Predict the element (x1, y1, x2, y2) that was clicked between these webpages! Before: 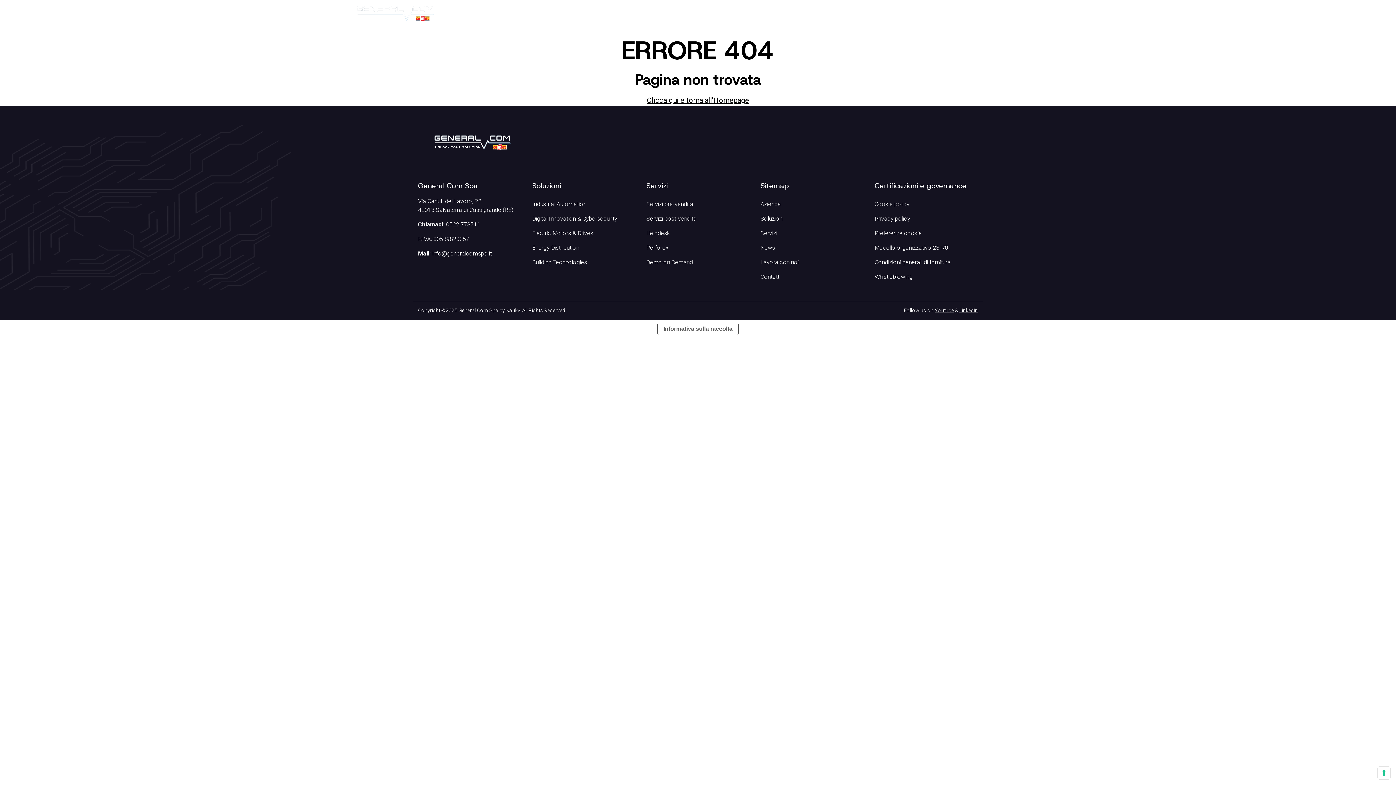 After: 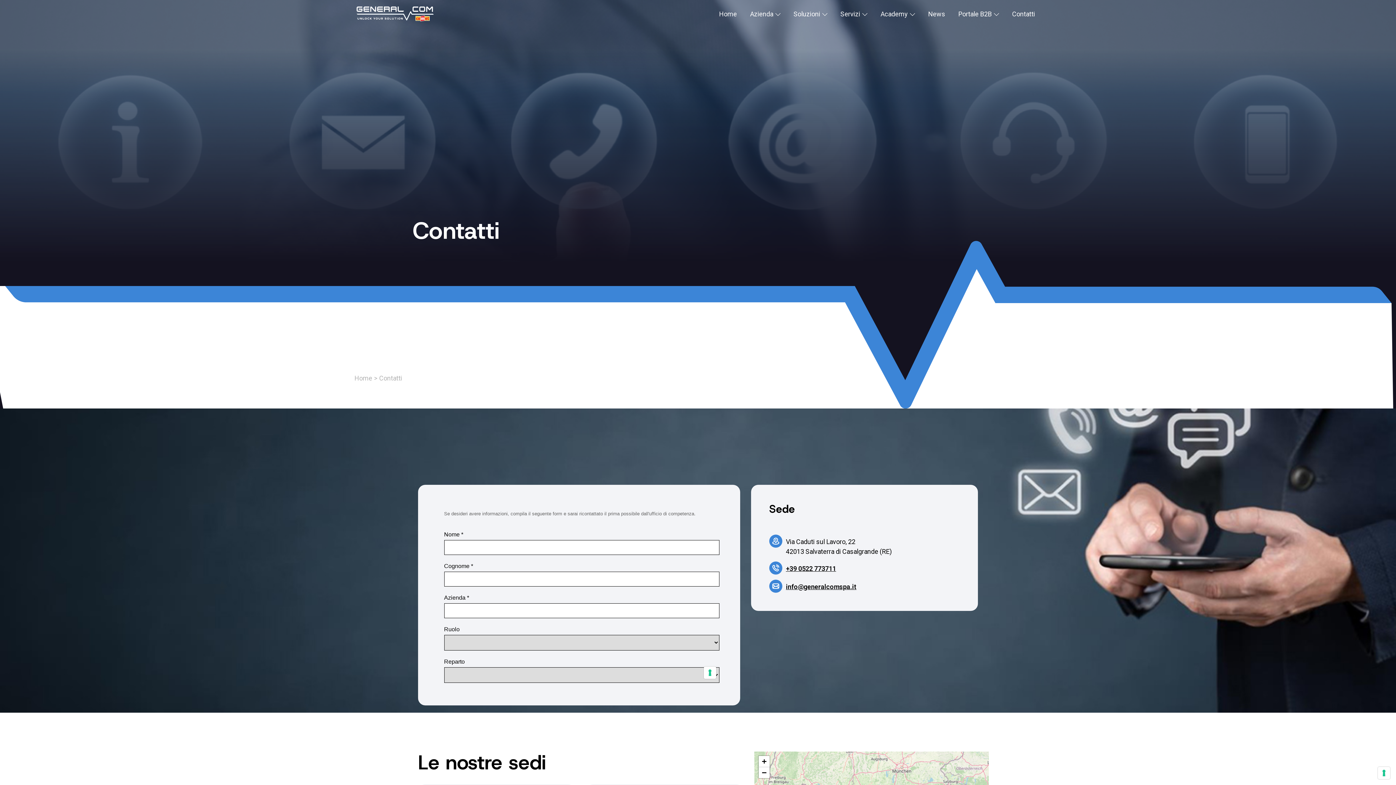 Action: bbox: (760, 269, 864, 284) label: Contatti